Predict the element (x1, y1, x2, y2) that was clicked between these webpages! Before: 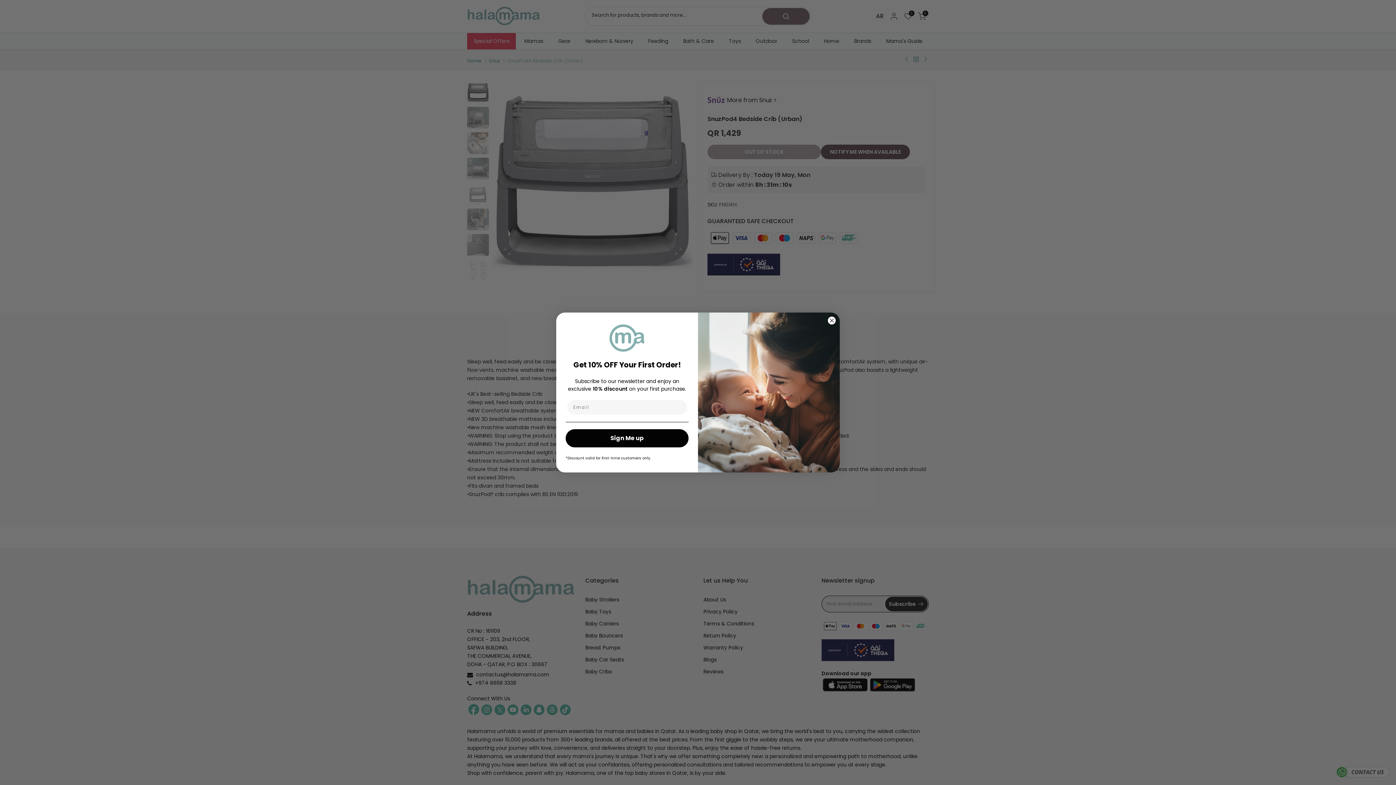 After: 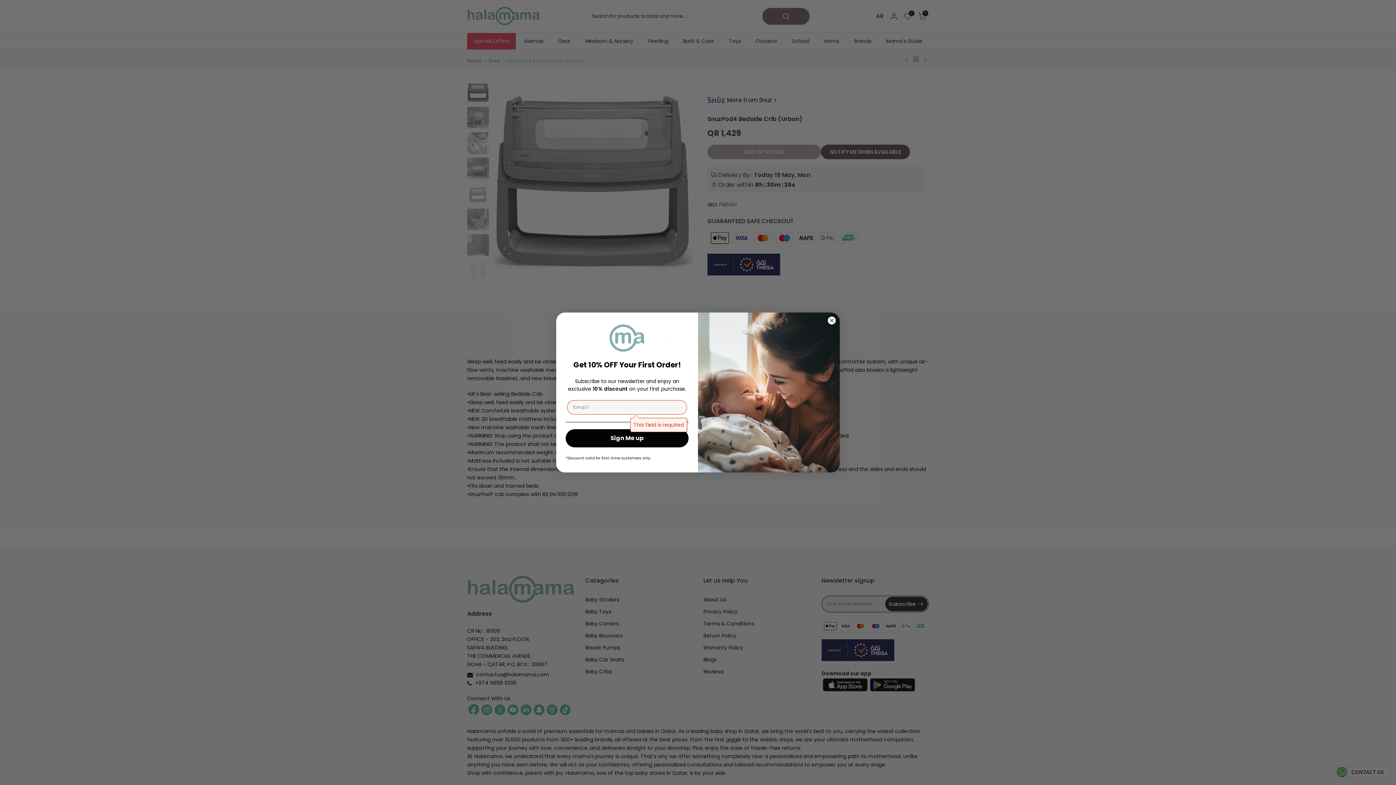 Action: label: Sign Me up bbox: (565, 429, 688, 447)